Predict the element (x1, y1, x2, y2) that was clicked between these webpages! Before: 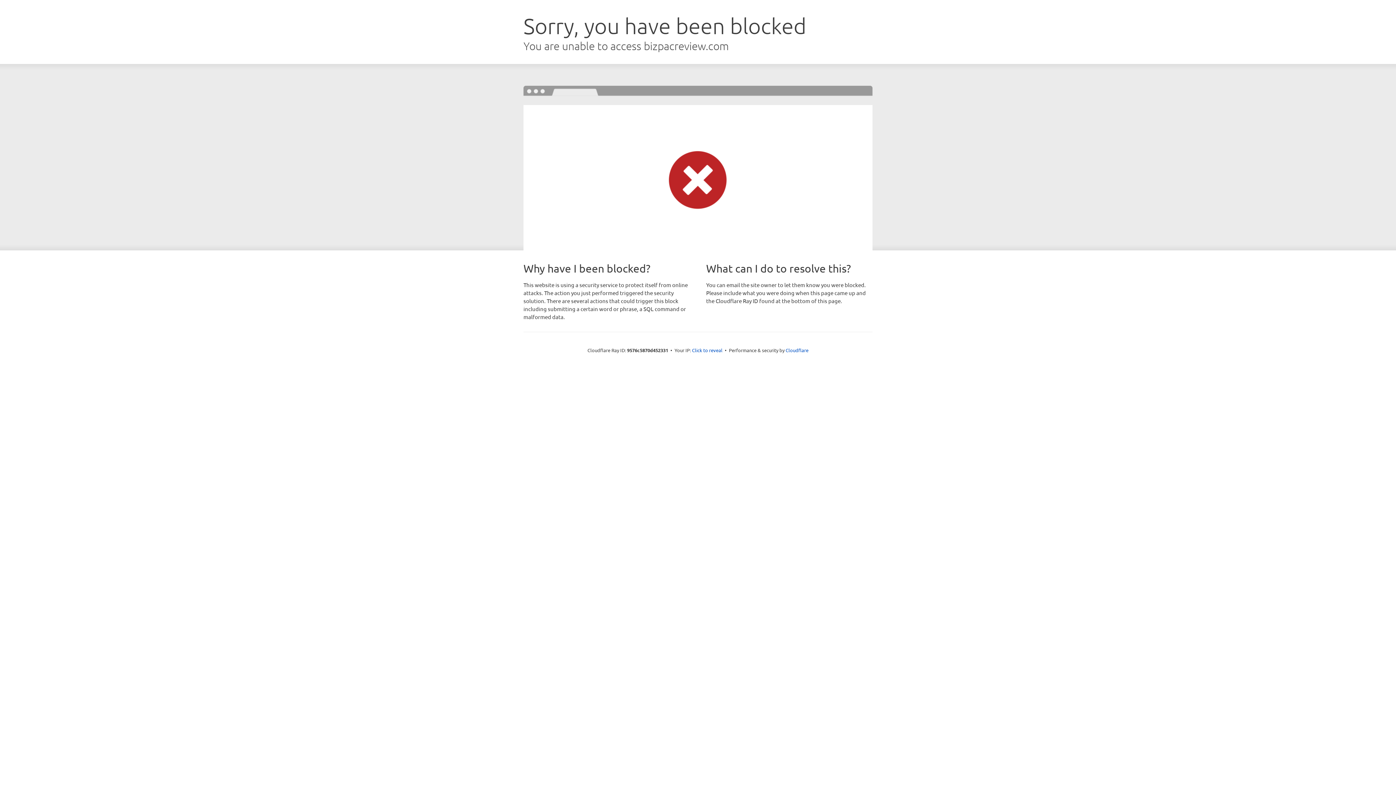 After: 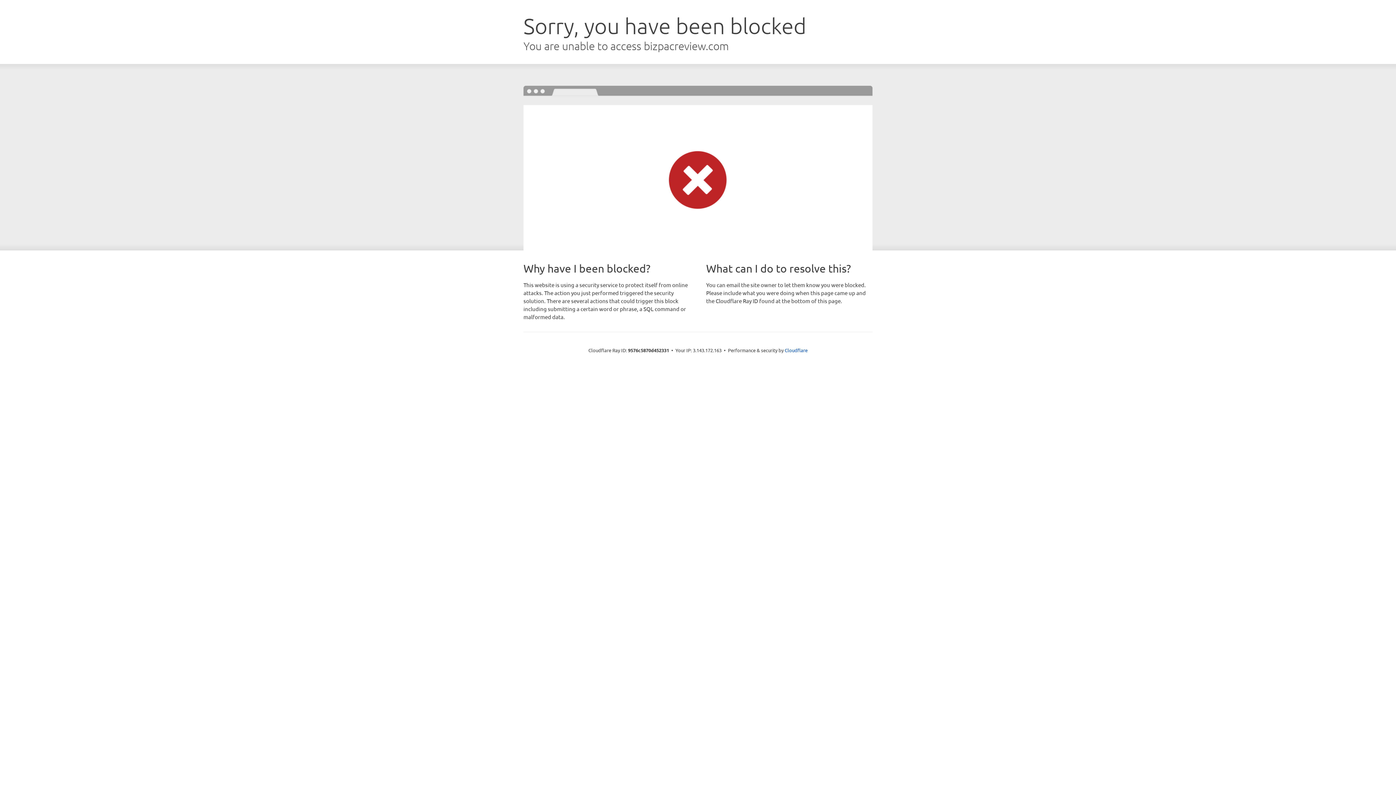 Action: bbox: (692, 346, 722, 353) label: Click to reveal